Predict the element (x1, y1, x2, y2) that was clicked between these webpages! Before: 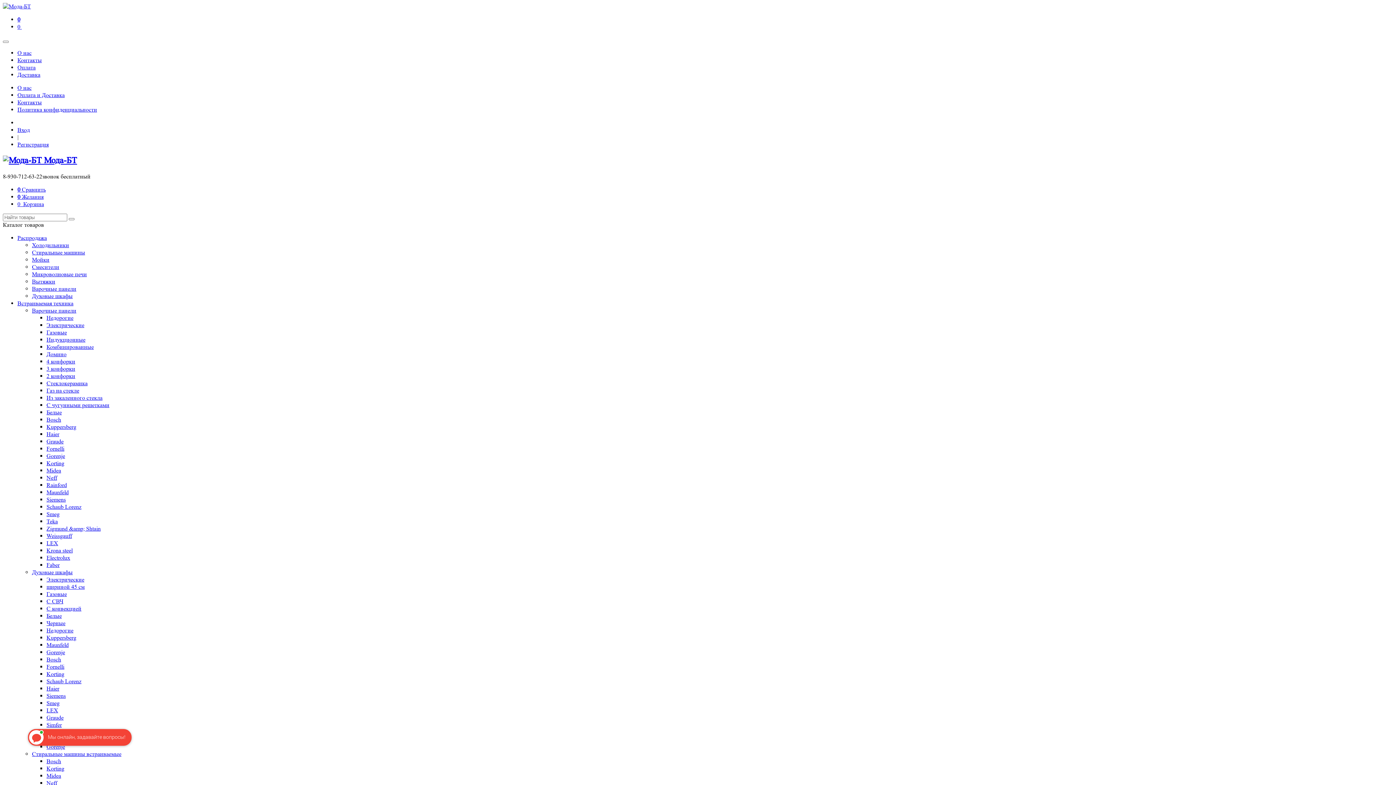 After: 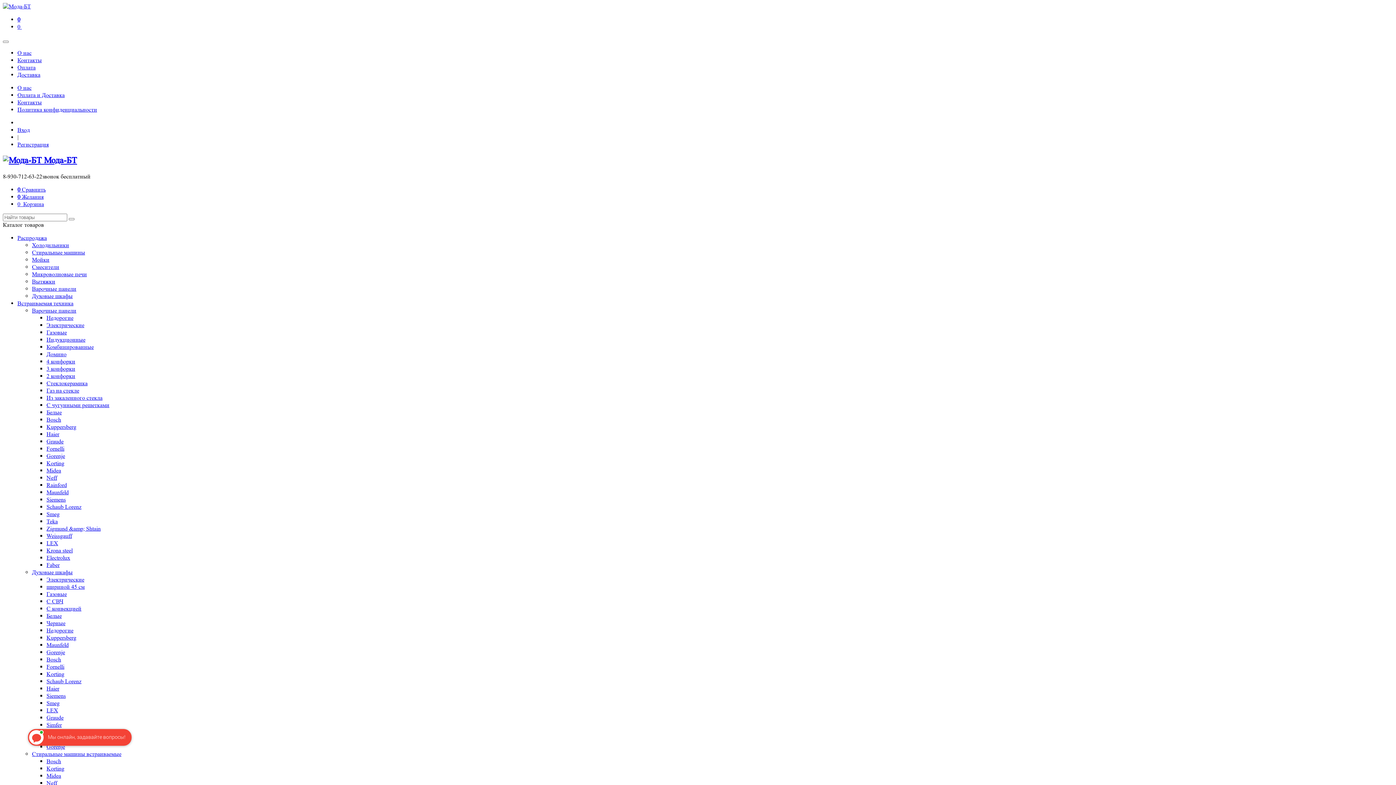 Action: bbox: (46, 772, 61, 779) label: Midea